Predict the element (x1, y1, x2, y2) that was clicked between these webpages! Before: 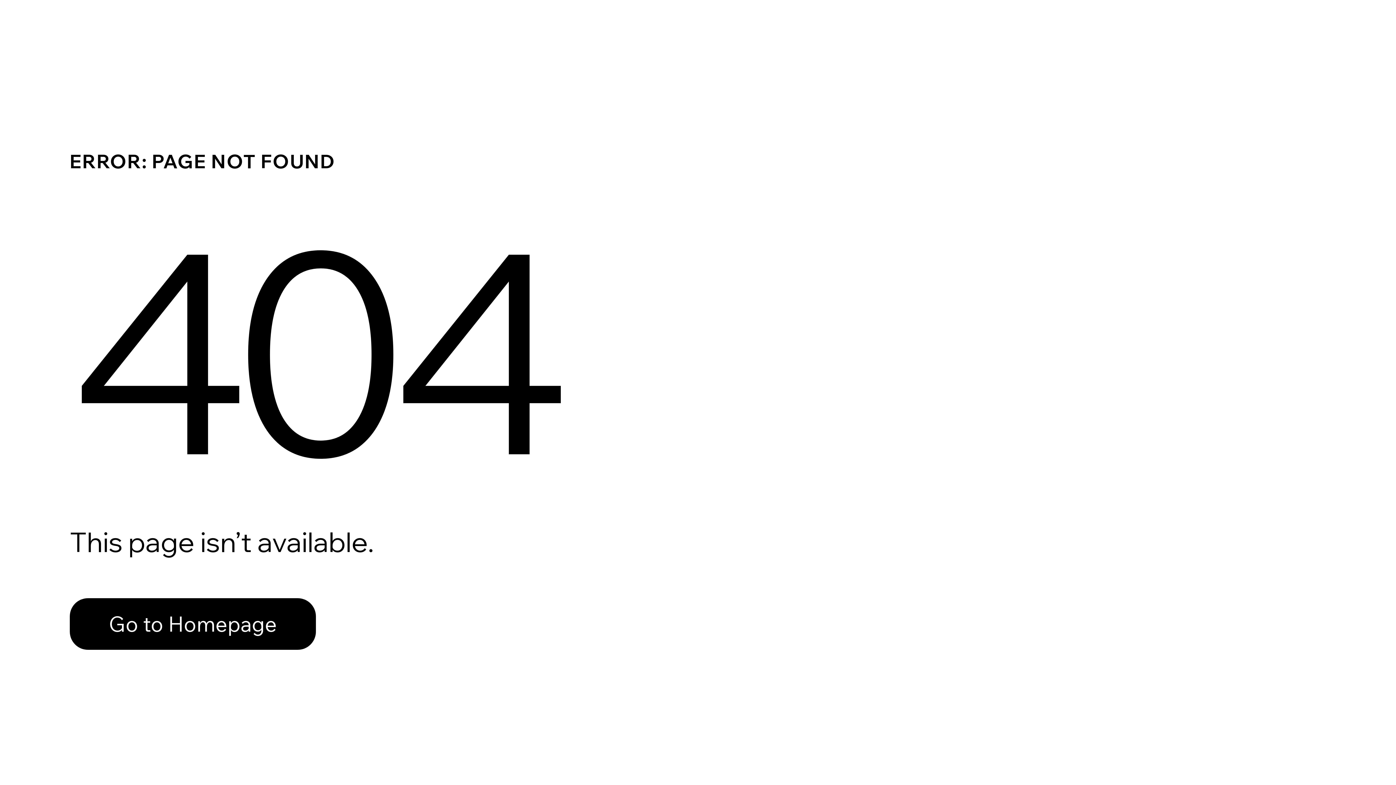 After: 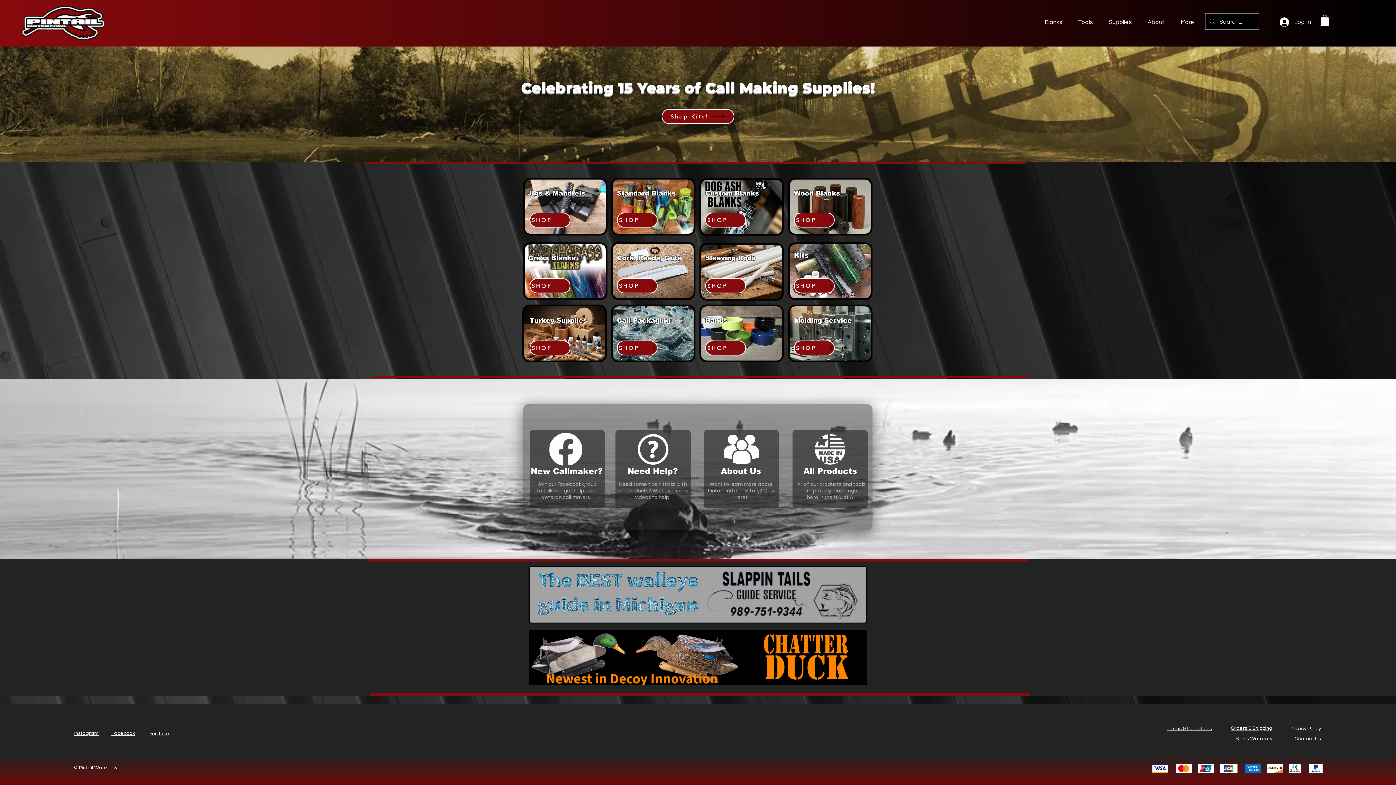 Action: bbox: (69, 598, 316, 650) label: Go to Homepage